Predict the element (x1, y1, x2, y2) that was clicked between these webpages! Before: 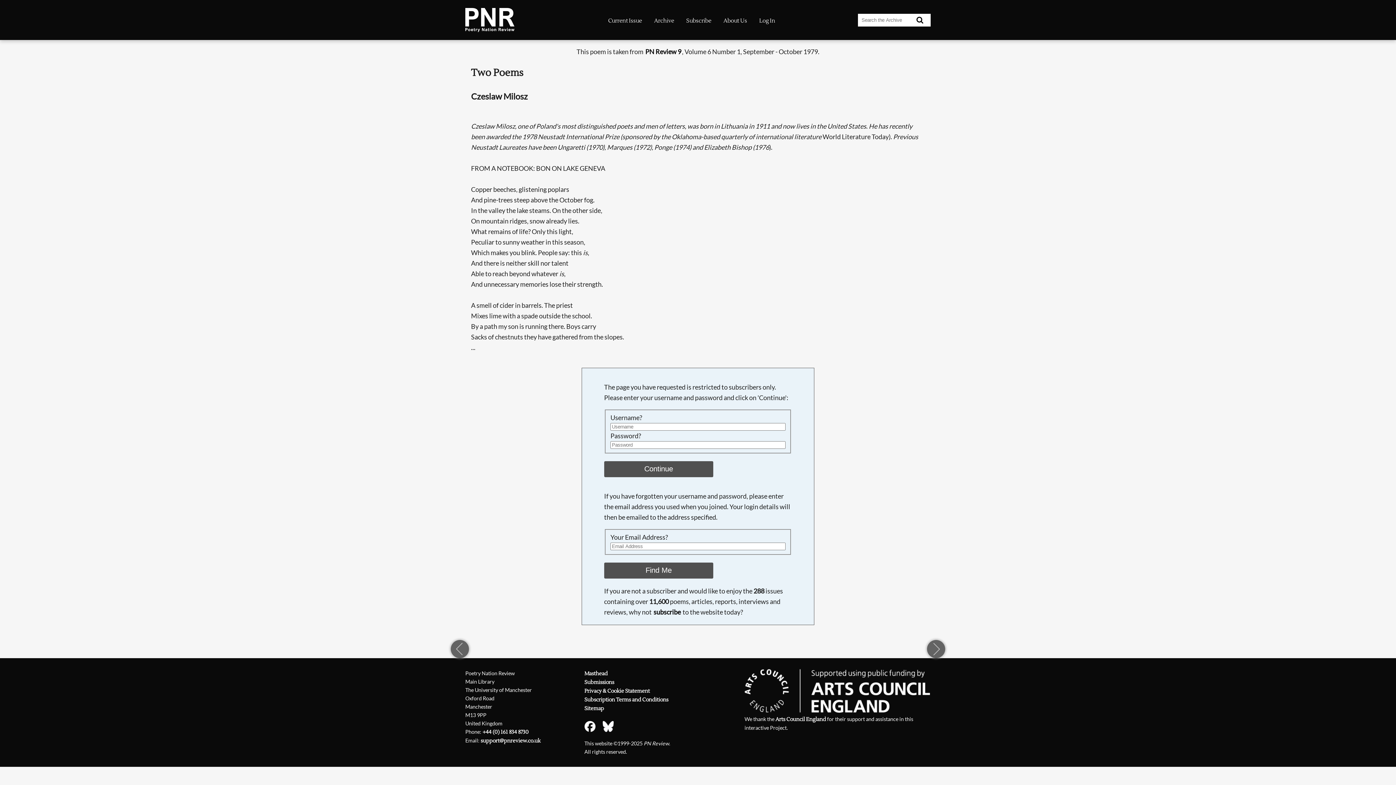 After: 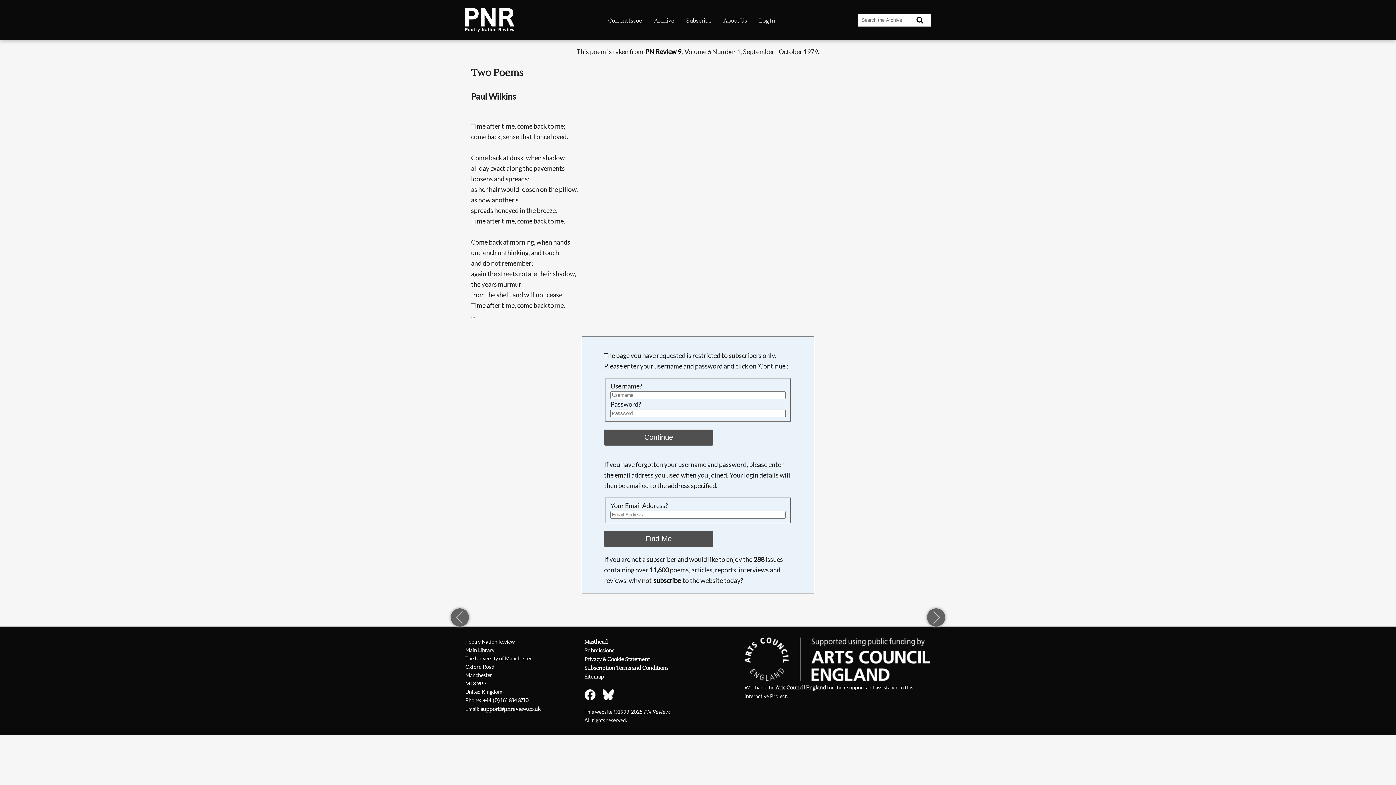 Action: bbox: (927, 640, 945, 658) label: next page